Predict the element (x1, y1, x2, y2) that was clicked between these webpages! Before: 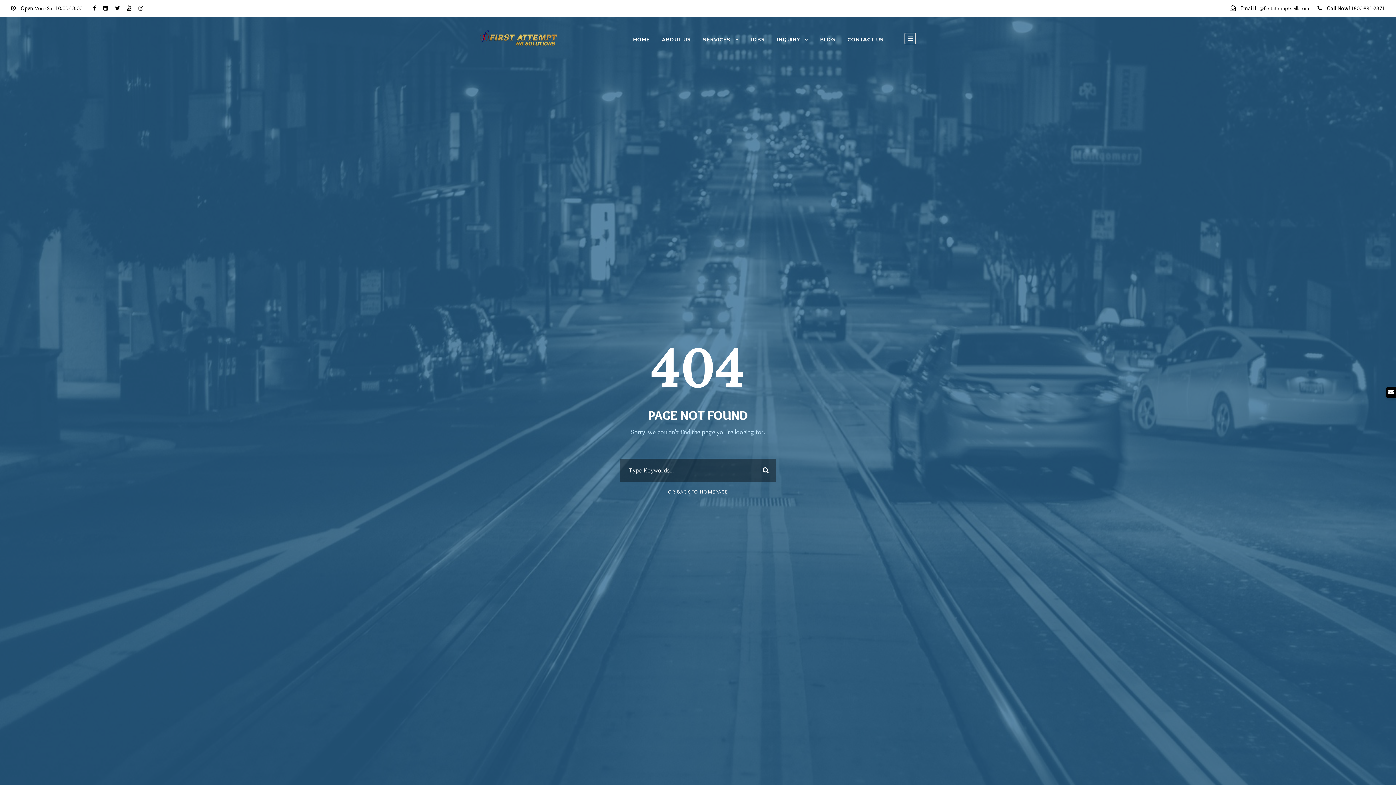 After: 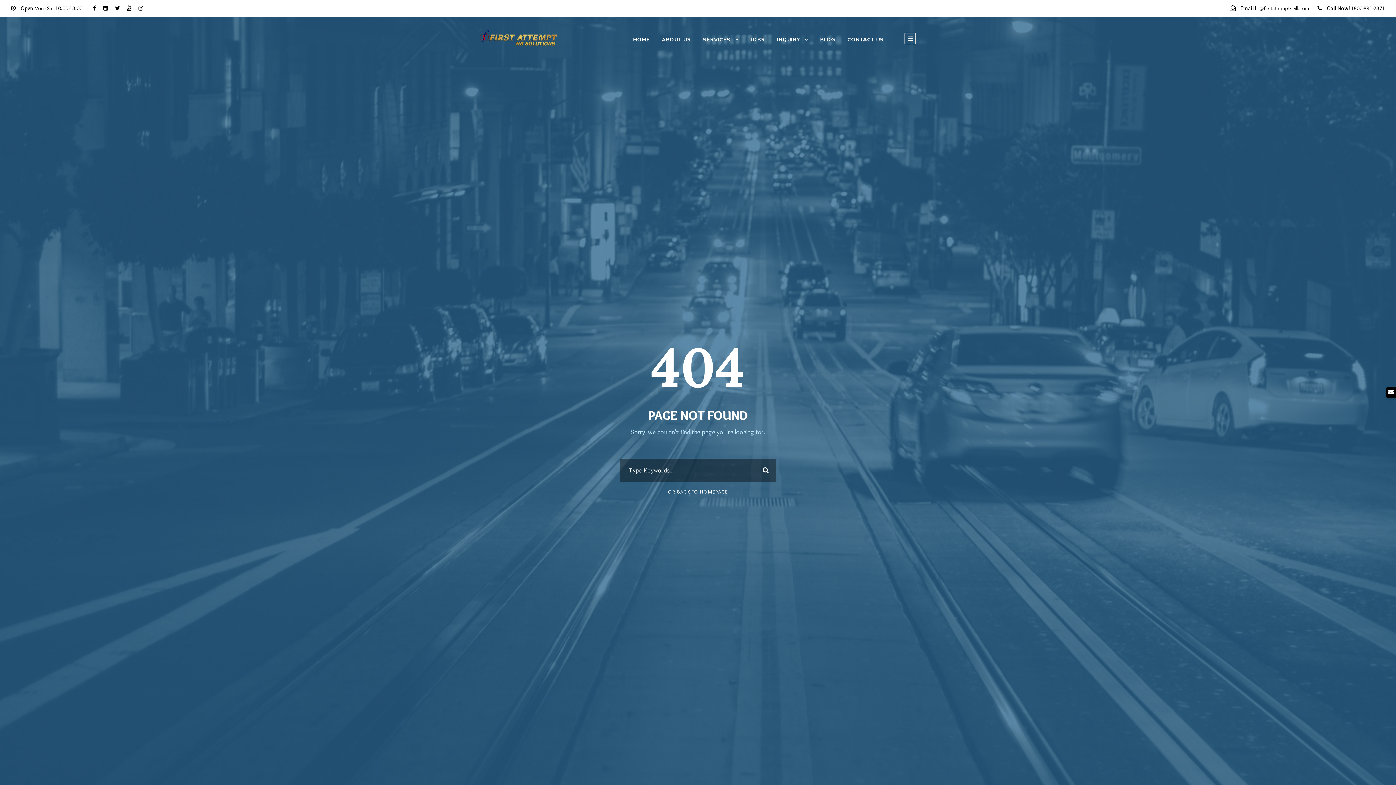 Action: bbox: (138, 5, 143, 11)